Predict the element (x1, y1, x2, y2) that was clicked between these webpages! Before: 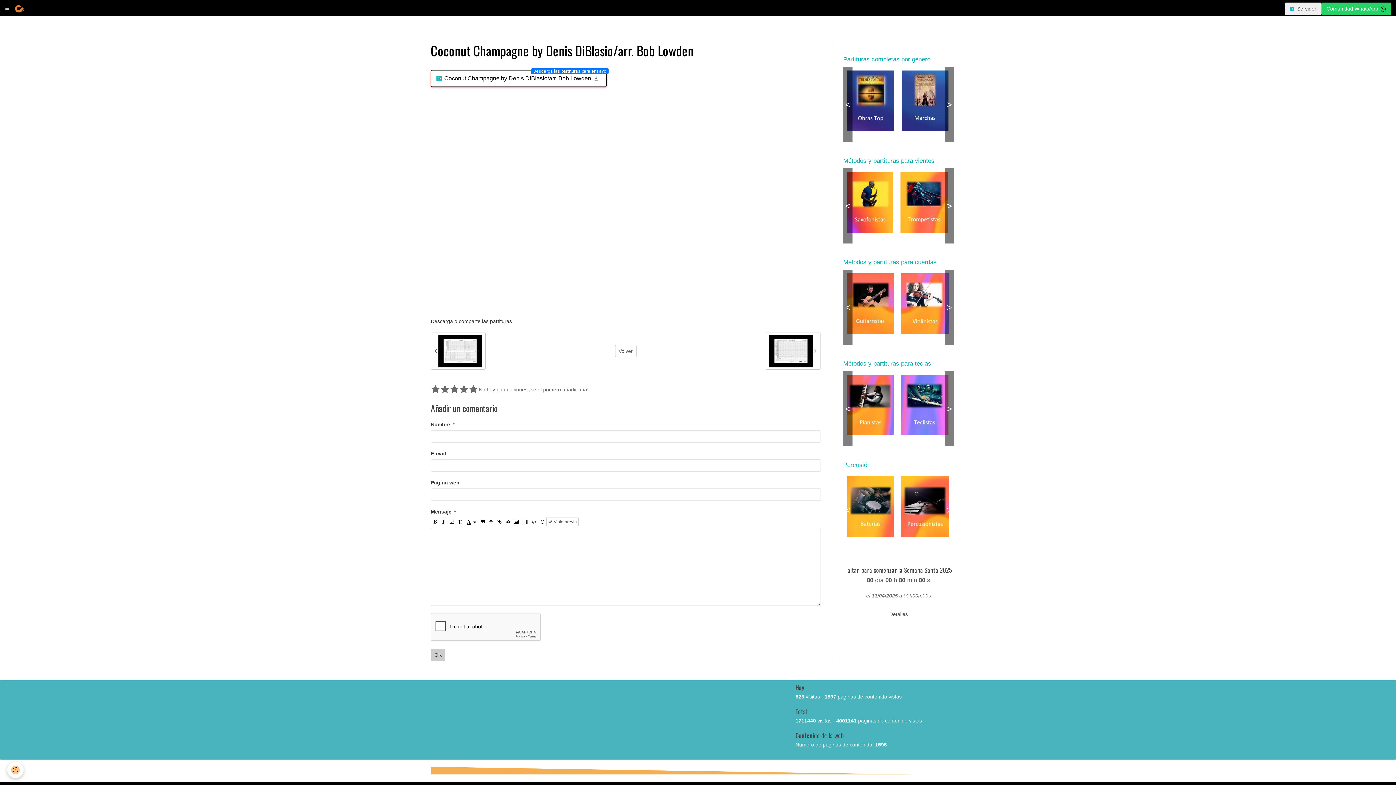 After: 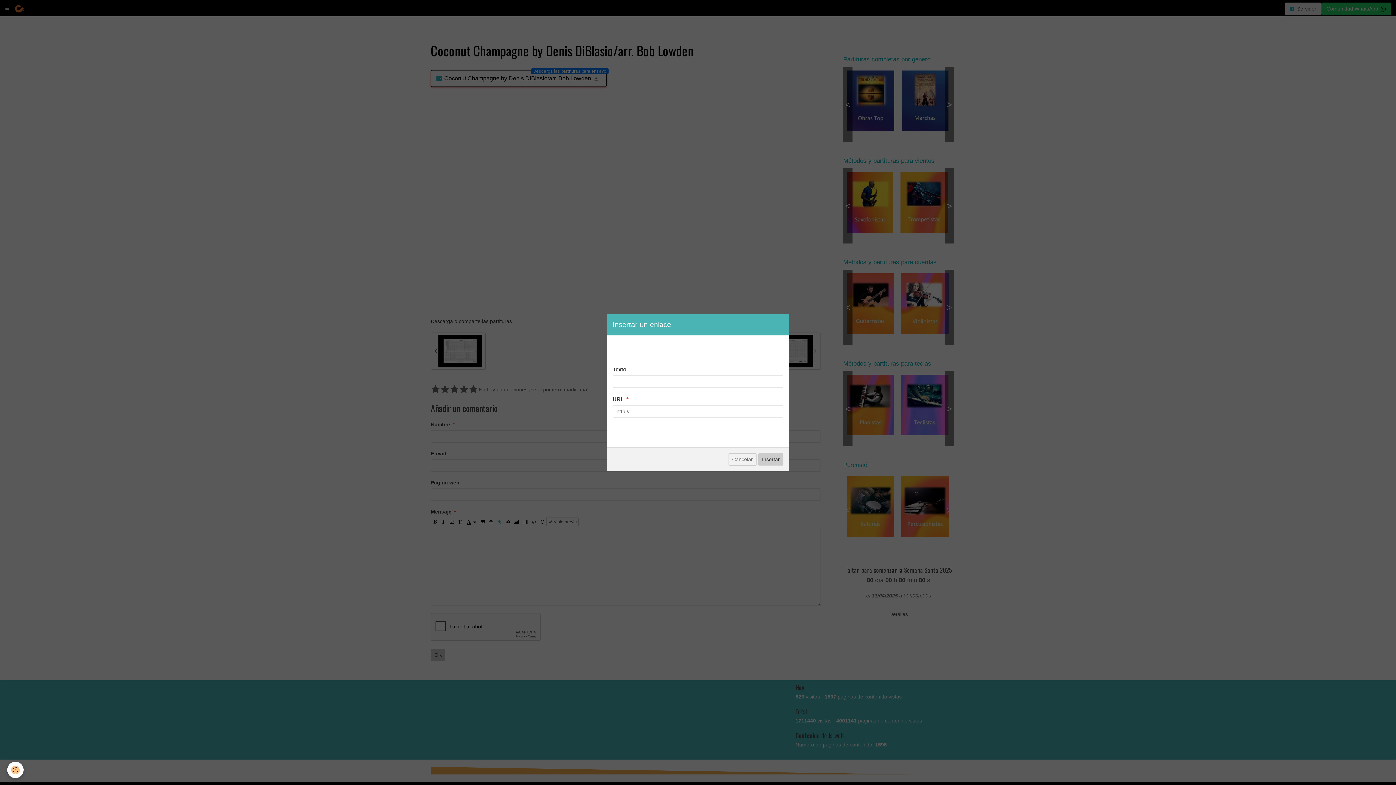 Action: bbox: (495, 517, 504, 526)